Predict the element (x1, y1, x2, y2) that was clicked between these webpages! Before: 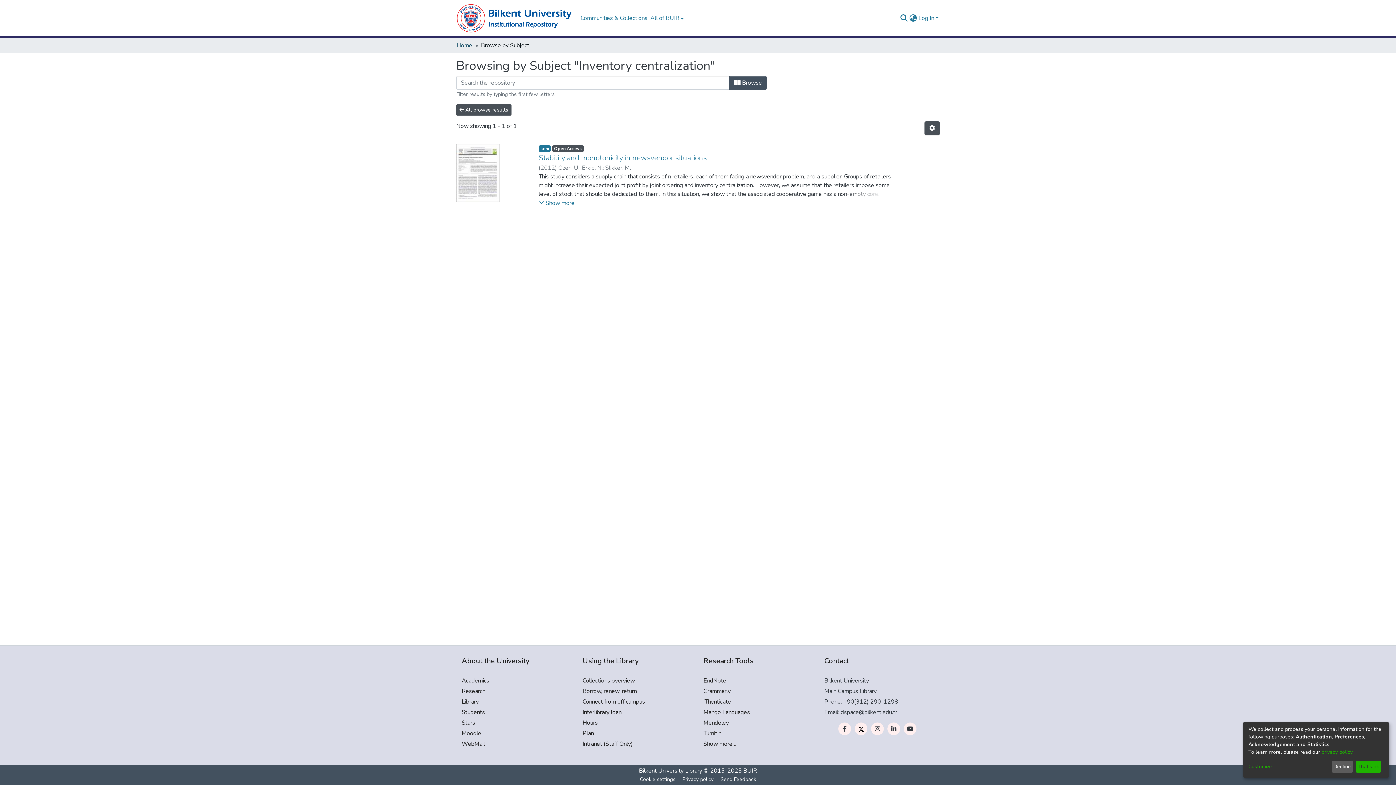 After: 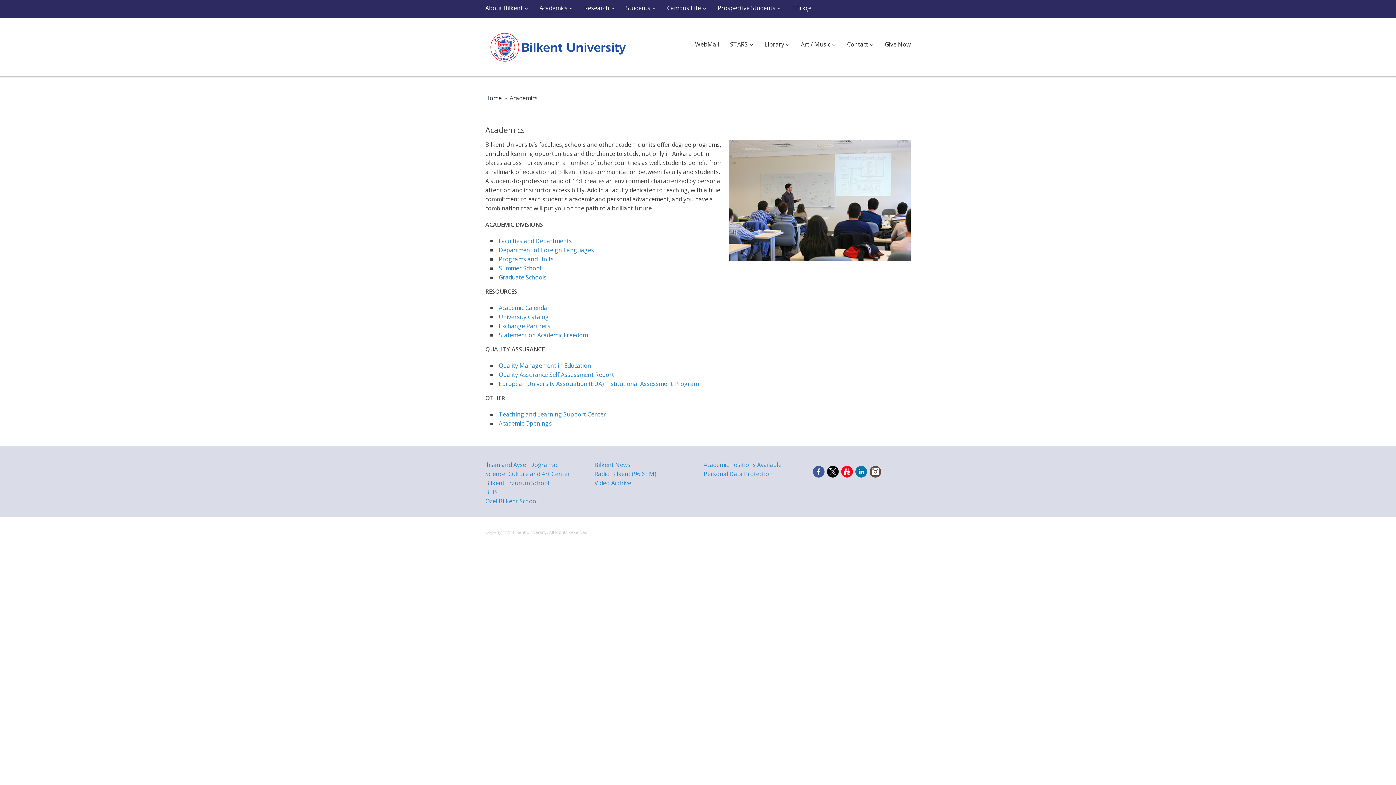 Action: bbox: (461, 676, 571, 685) label: Academics